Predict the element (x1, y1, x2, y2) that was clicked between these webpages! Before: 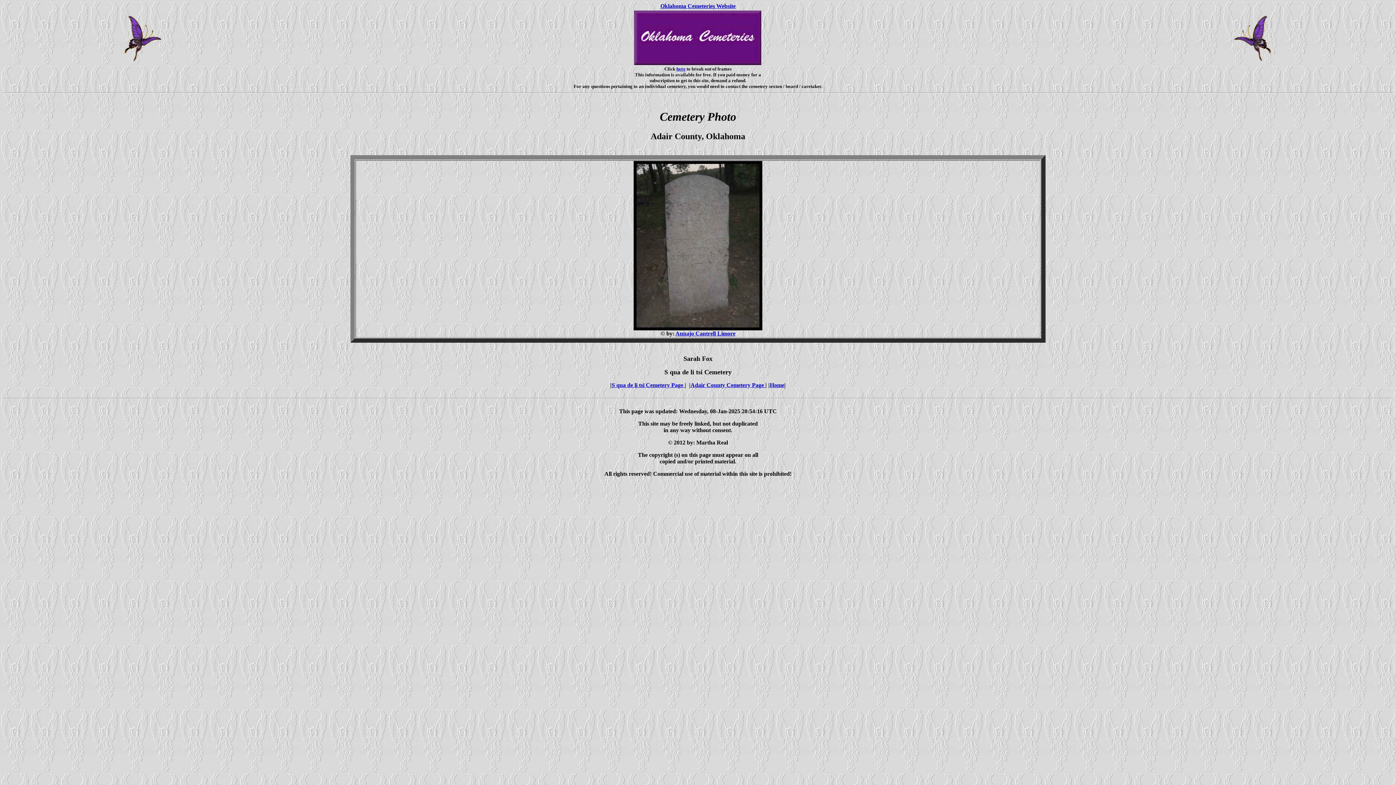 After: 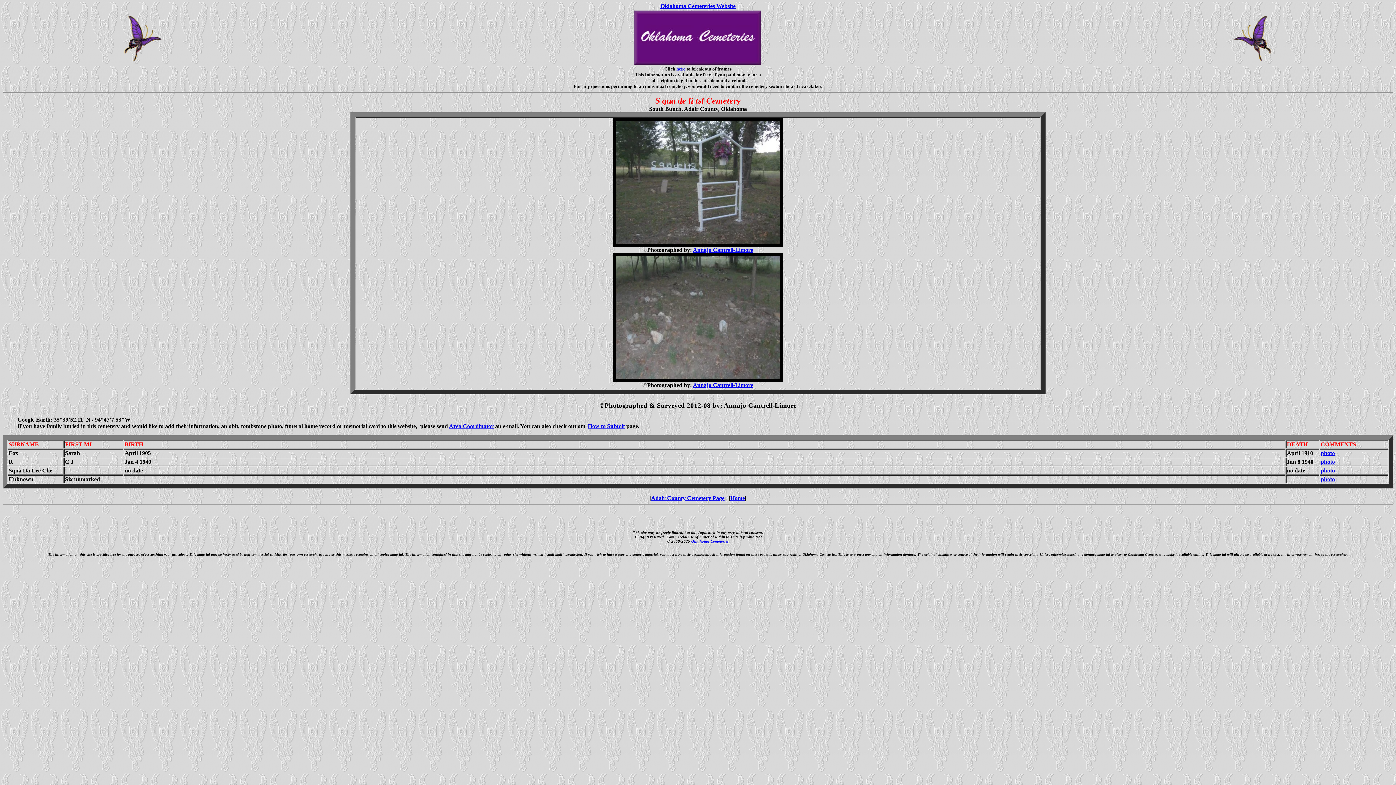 Action: bbox: (611, 382, 684, 388) label: S qua de li tsi Cemetery Page 